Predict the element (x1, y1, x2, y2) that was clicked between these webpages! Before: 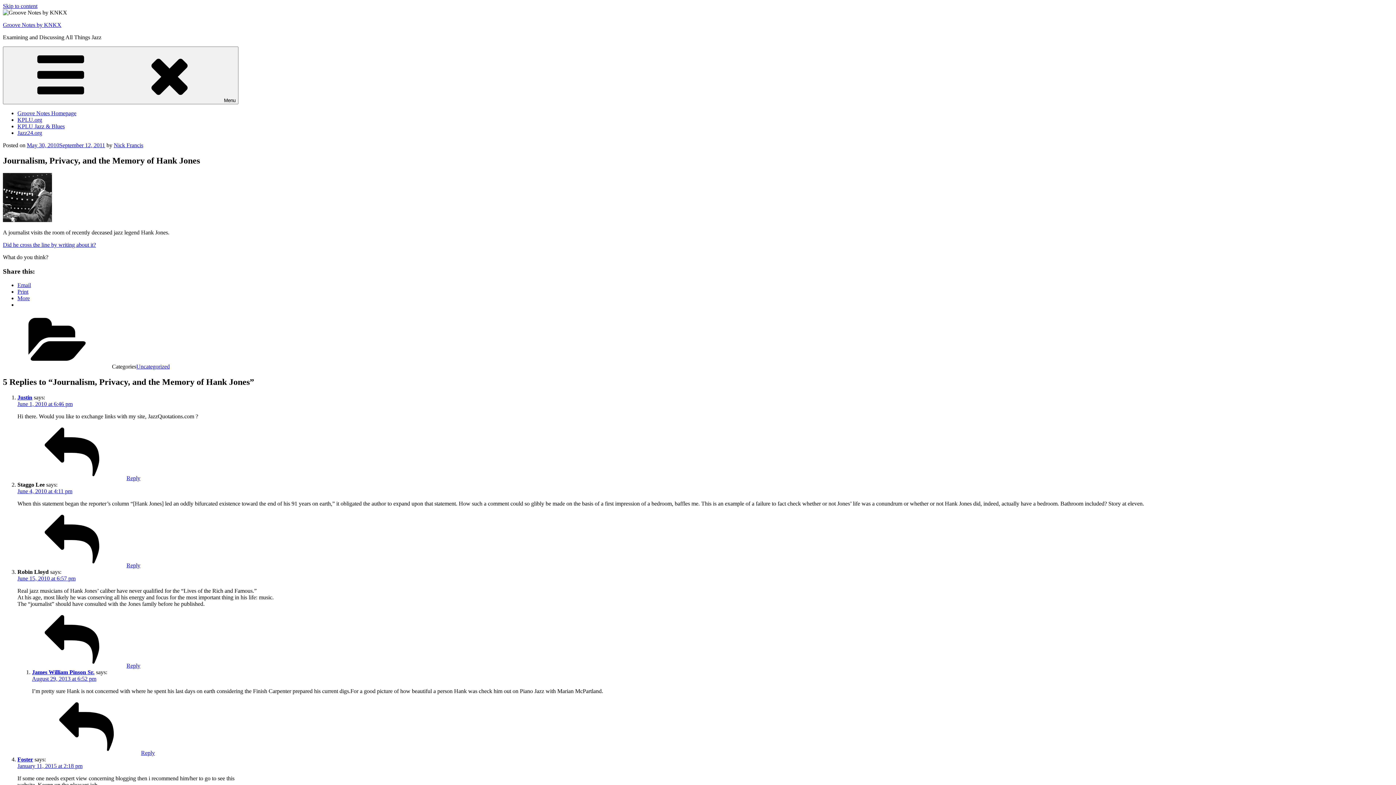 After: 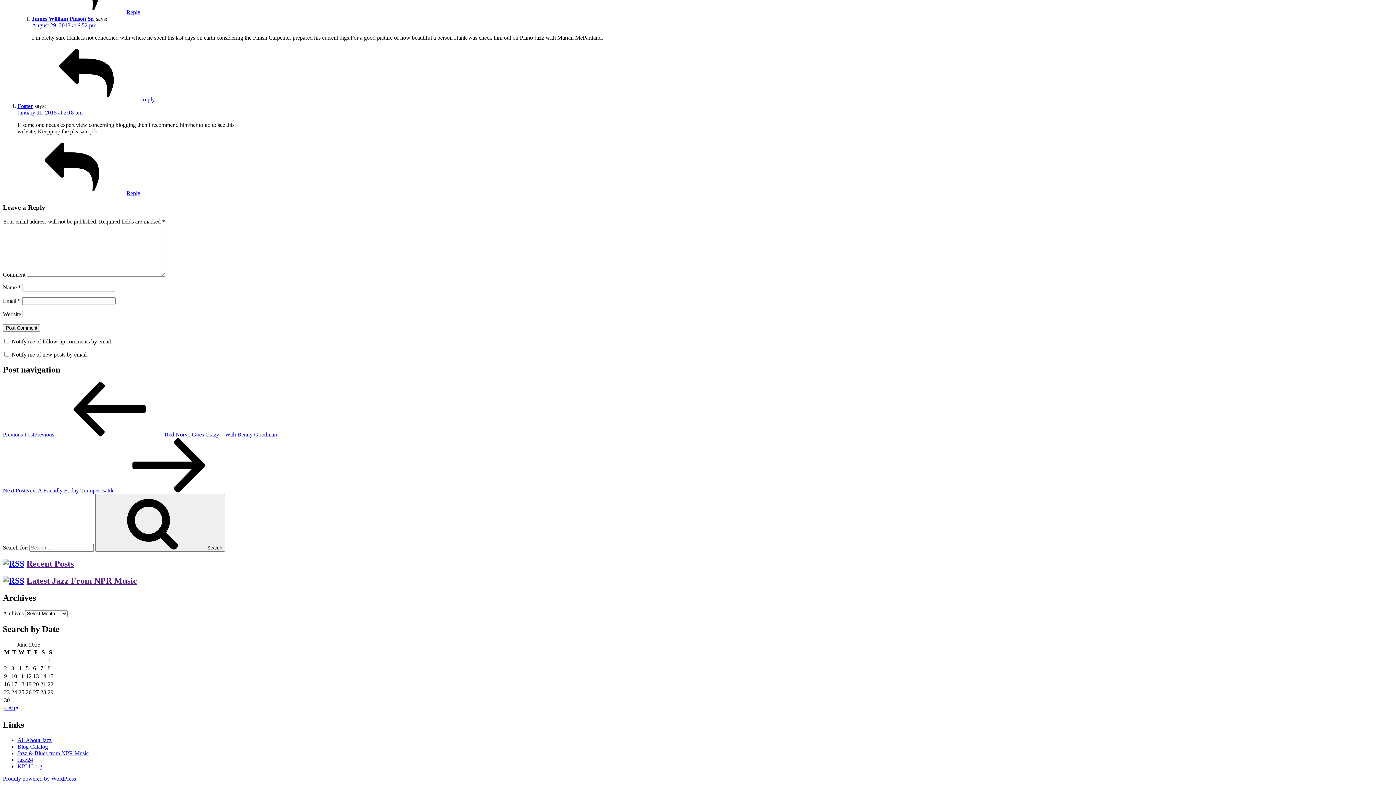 Action: label: August 29, 2013 at 6:52 pm bbox: (32, 676, 96, 682)